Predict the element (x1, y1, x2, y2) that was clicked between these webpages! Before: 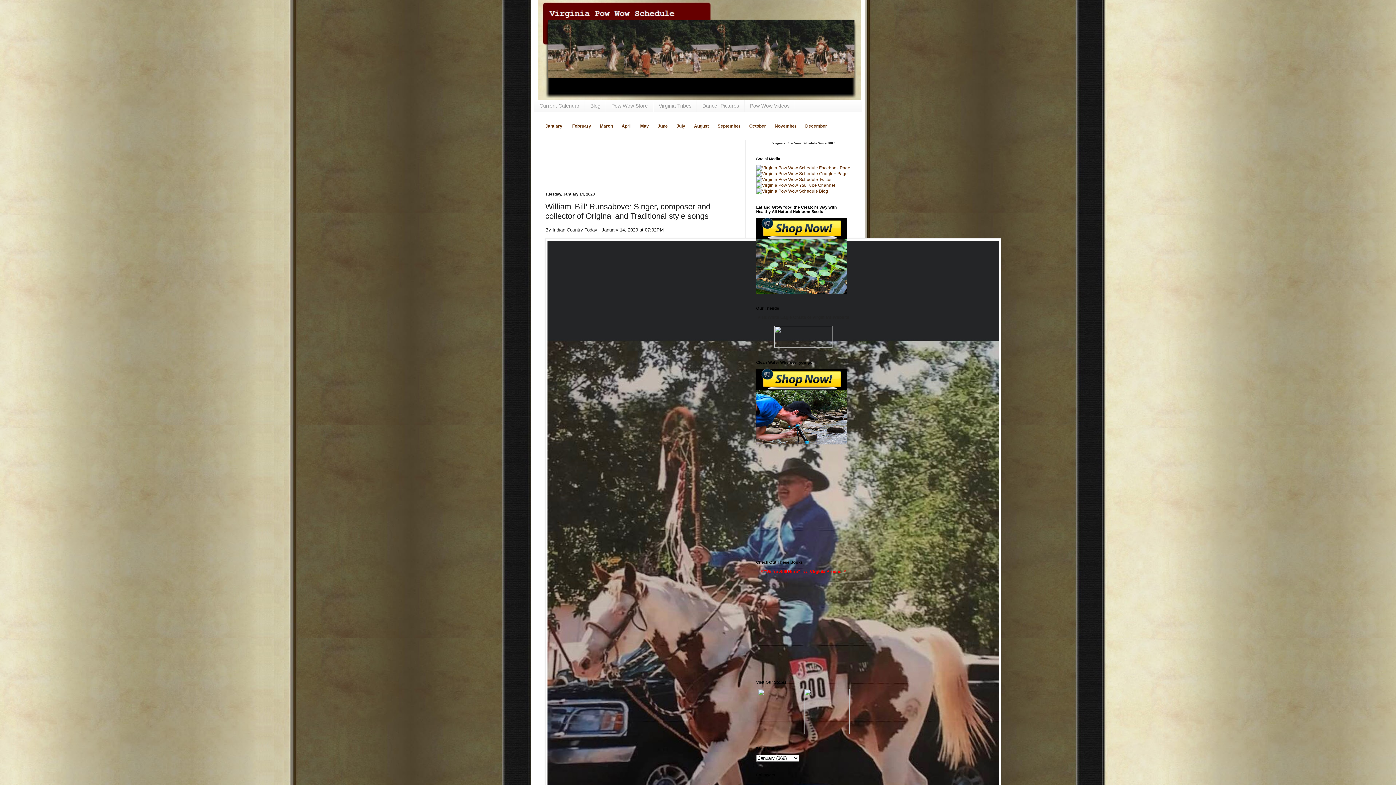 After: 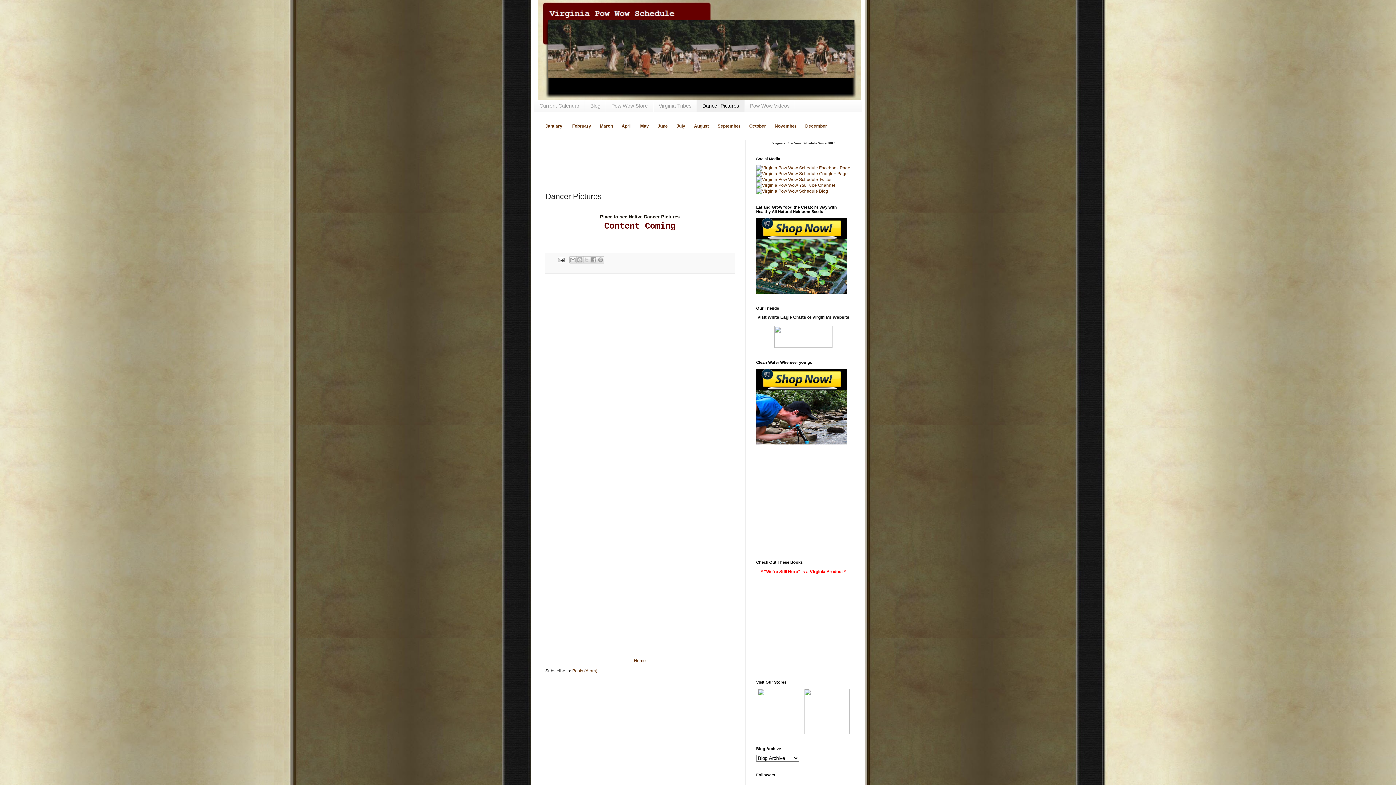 Action: bbox: (697, 100, 744, 111) label: Dancer Pictures